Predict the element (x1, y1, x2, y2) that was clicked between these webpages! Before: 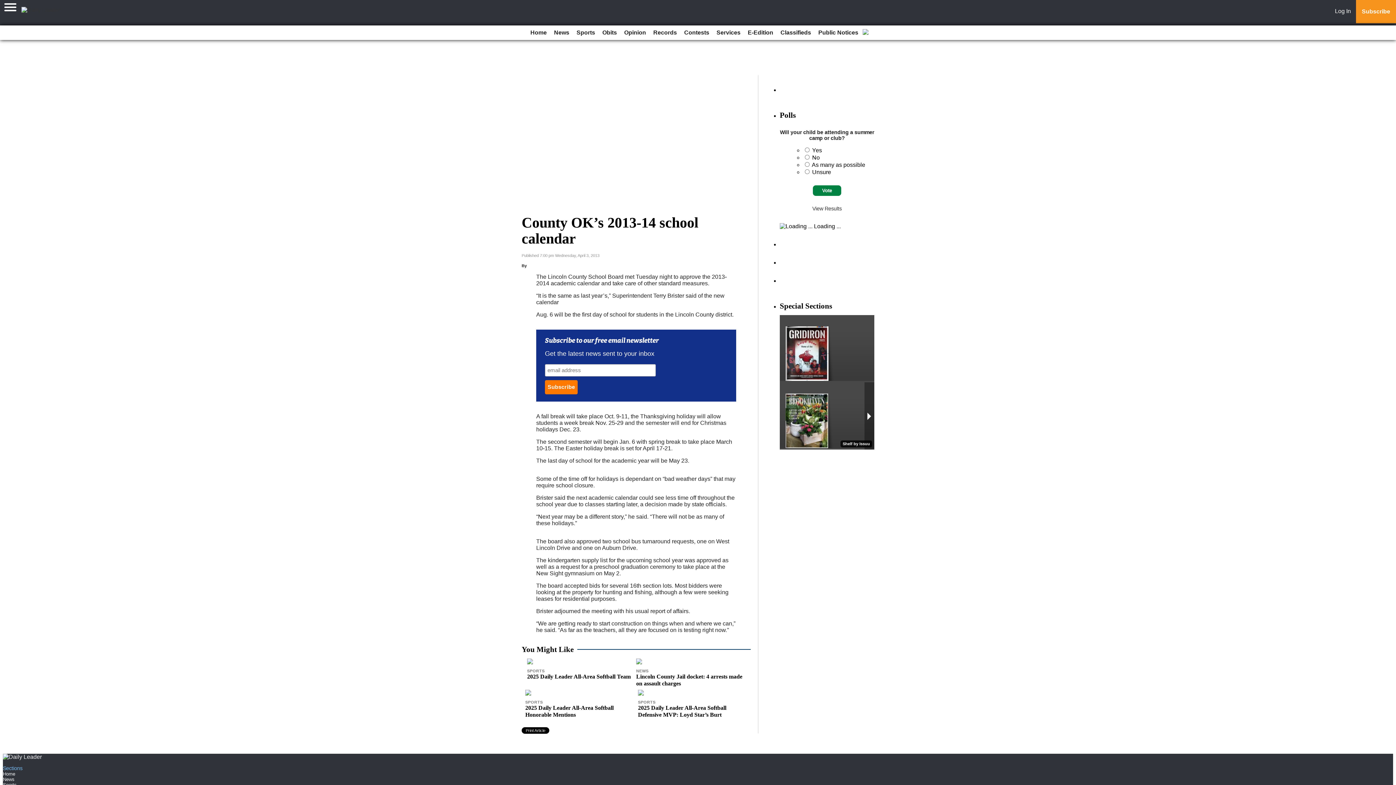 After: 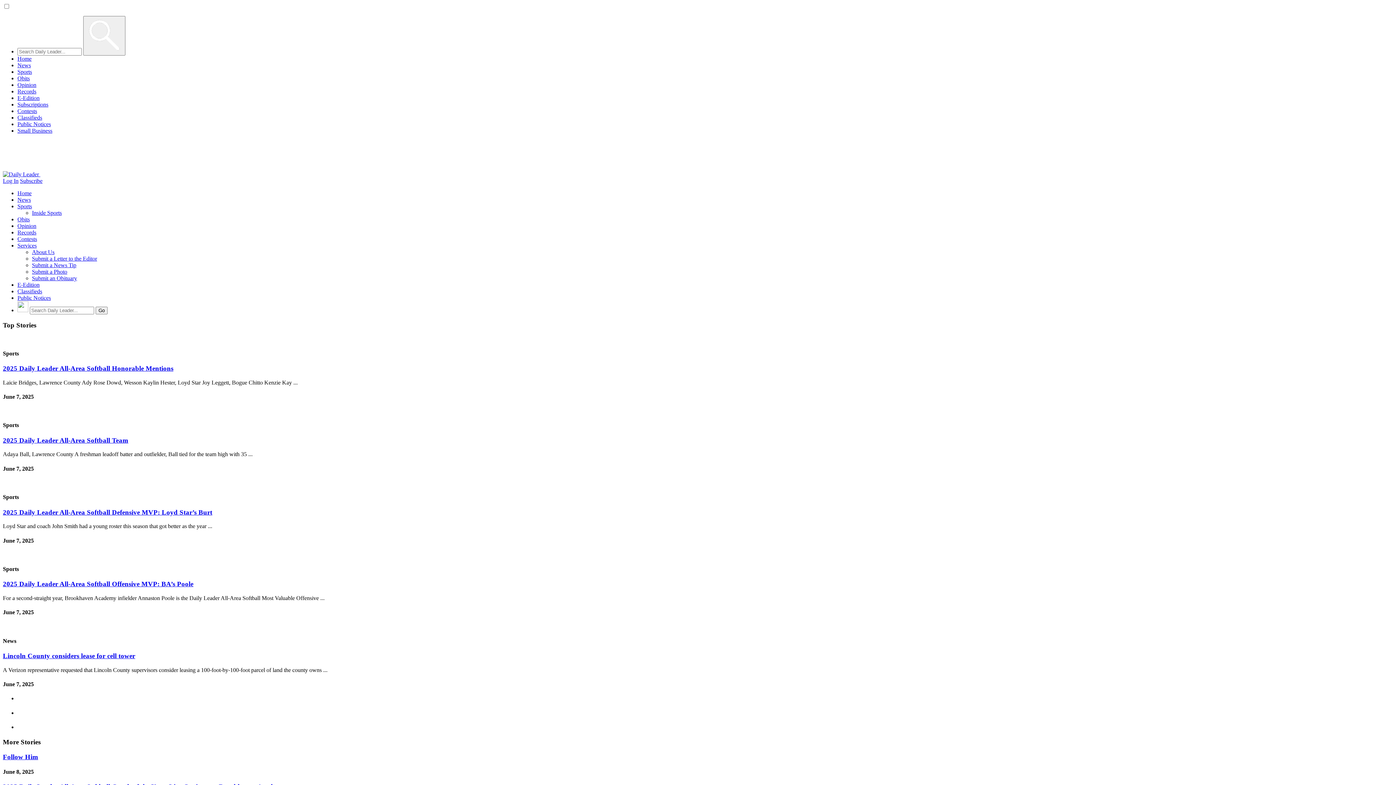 Action: bbox: (2, 754, 41, 760)